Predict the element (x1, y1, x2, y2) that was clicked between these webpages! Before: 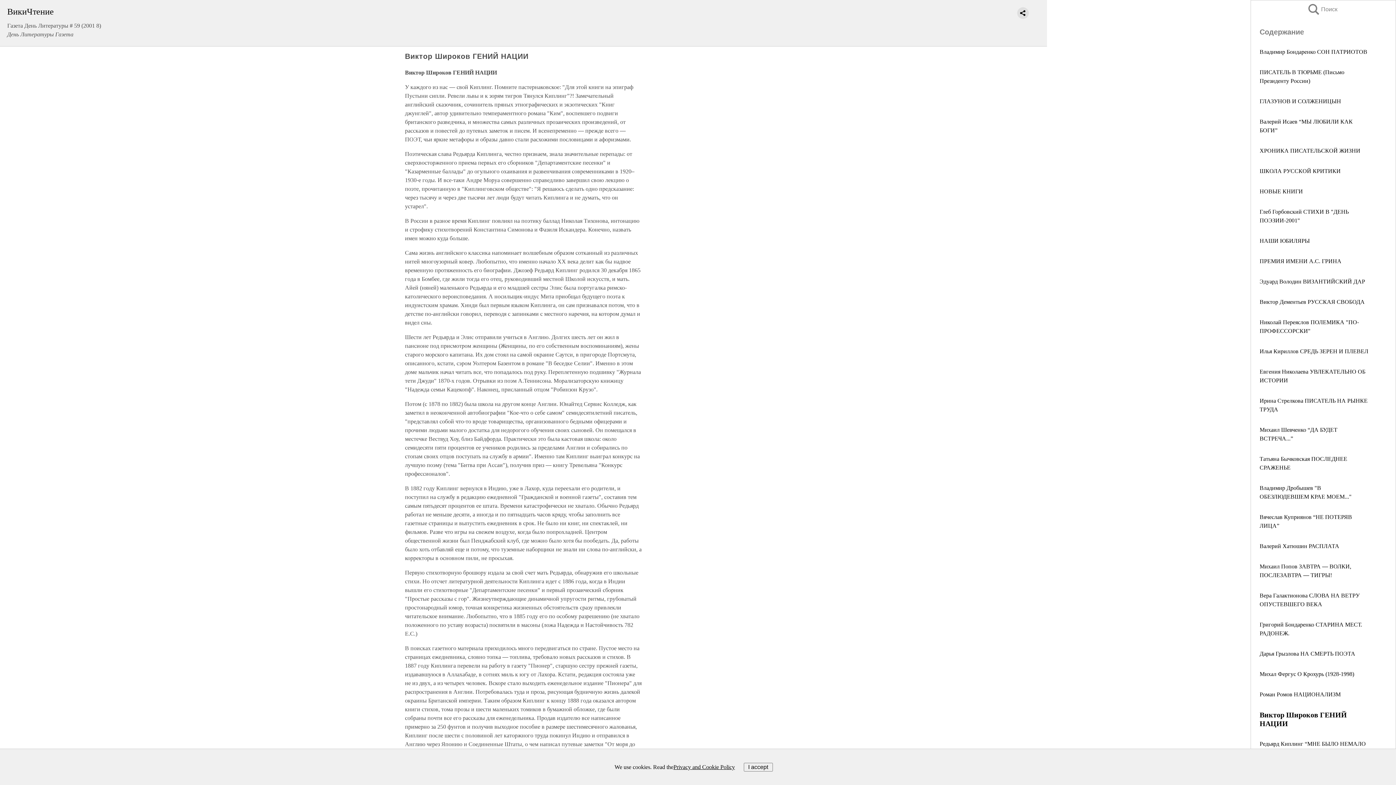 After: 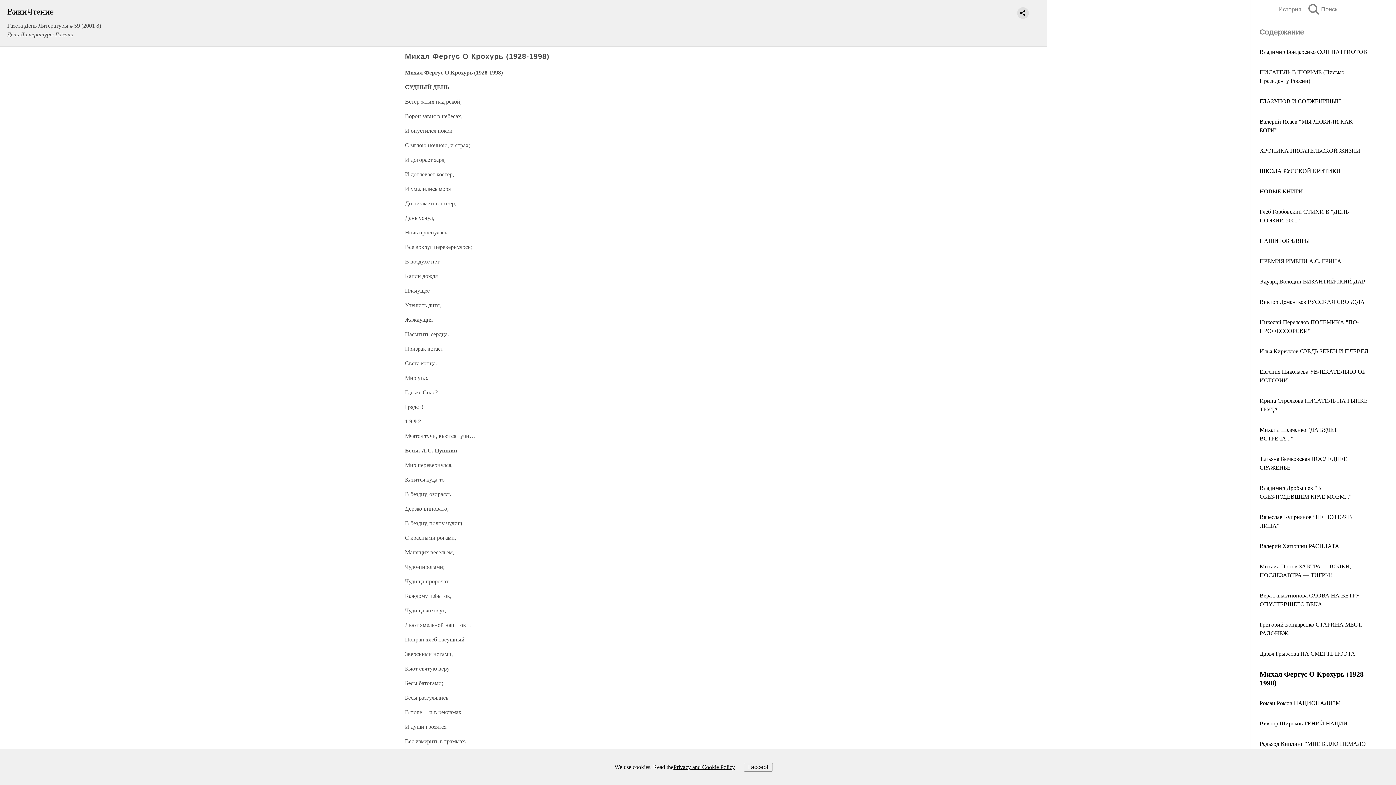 Action: label: Михал Фергус О Крохурь (1928-1998) bbox: (1260, 671, 1354, 677)